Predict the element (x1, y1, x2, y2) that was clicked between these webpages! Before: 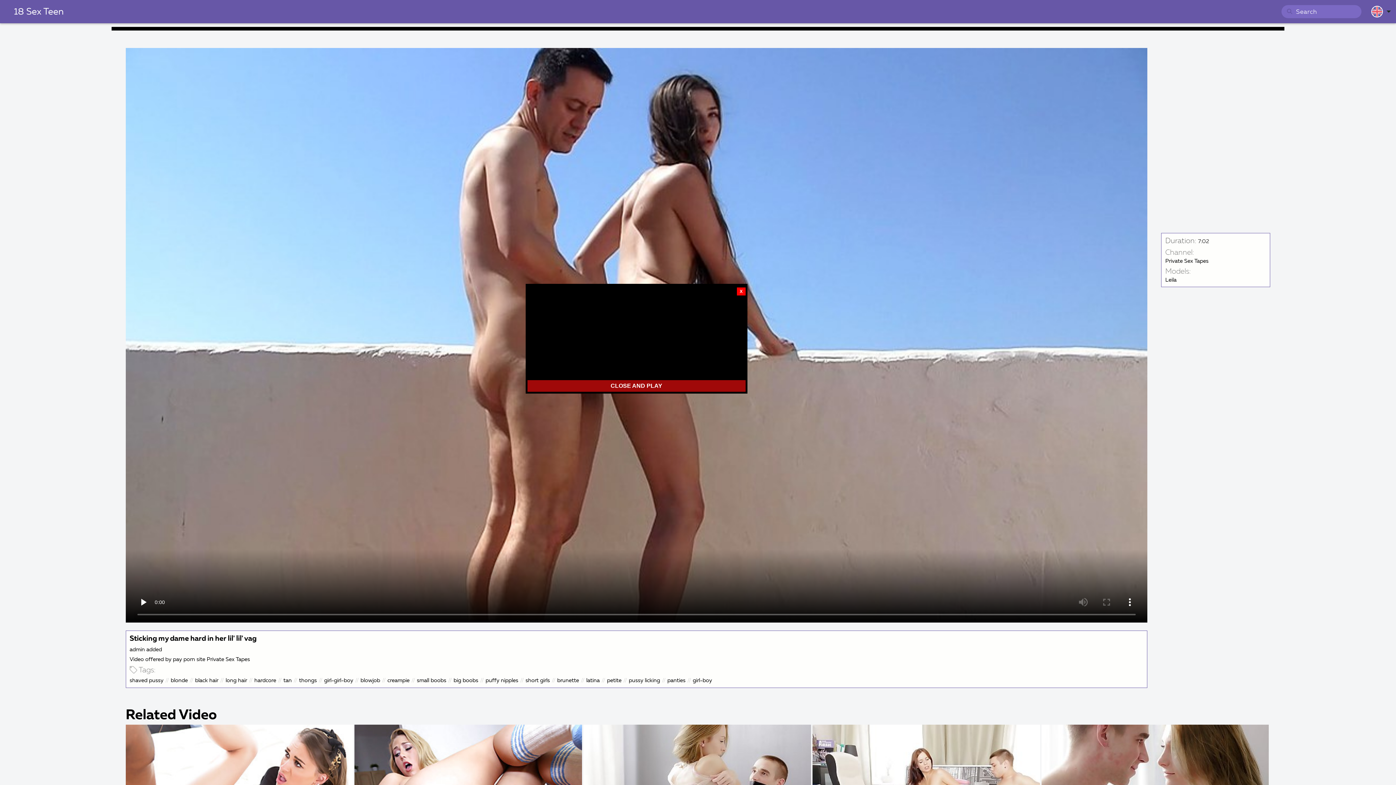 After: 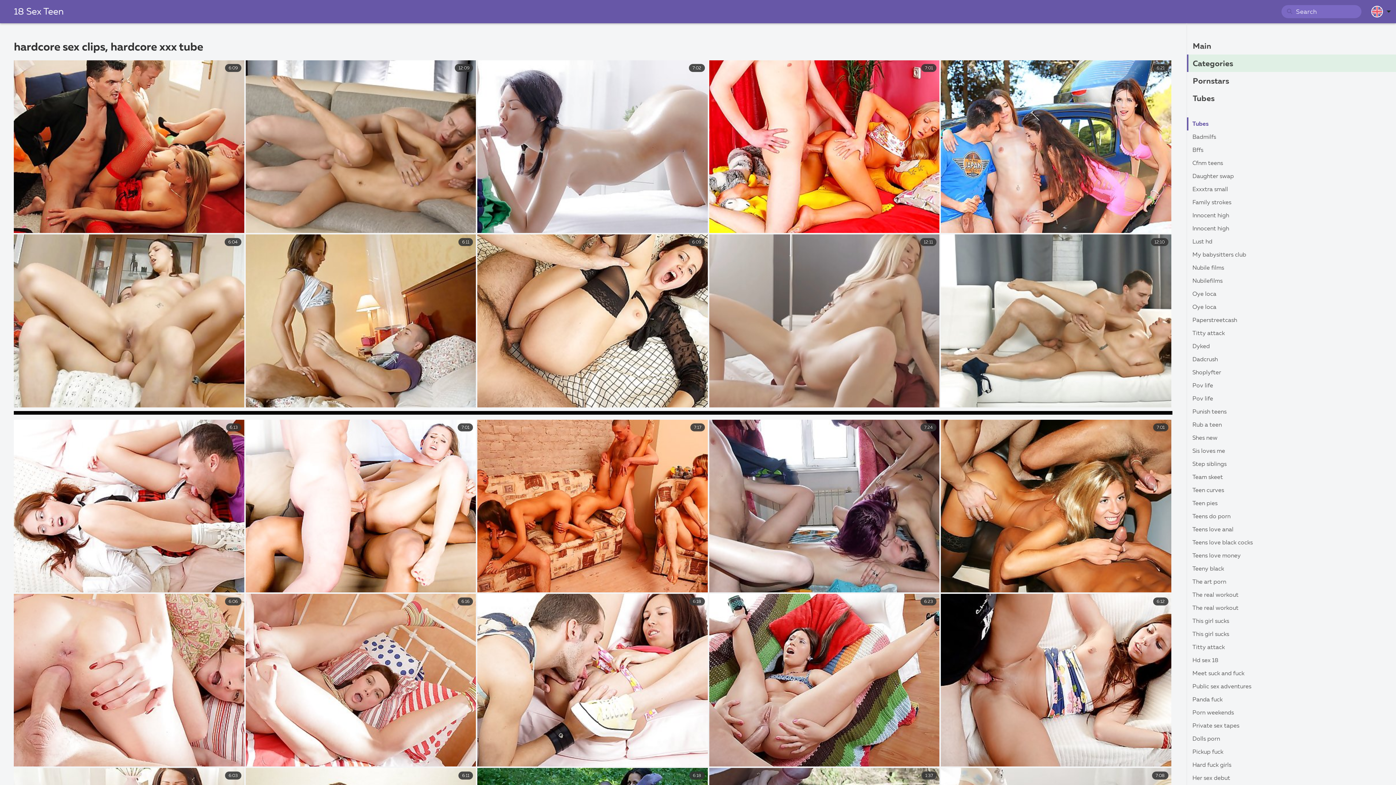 Action: label: hardcore bbox: (254, 676, 276, 685)